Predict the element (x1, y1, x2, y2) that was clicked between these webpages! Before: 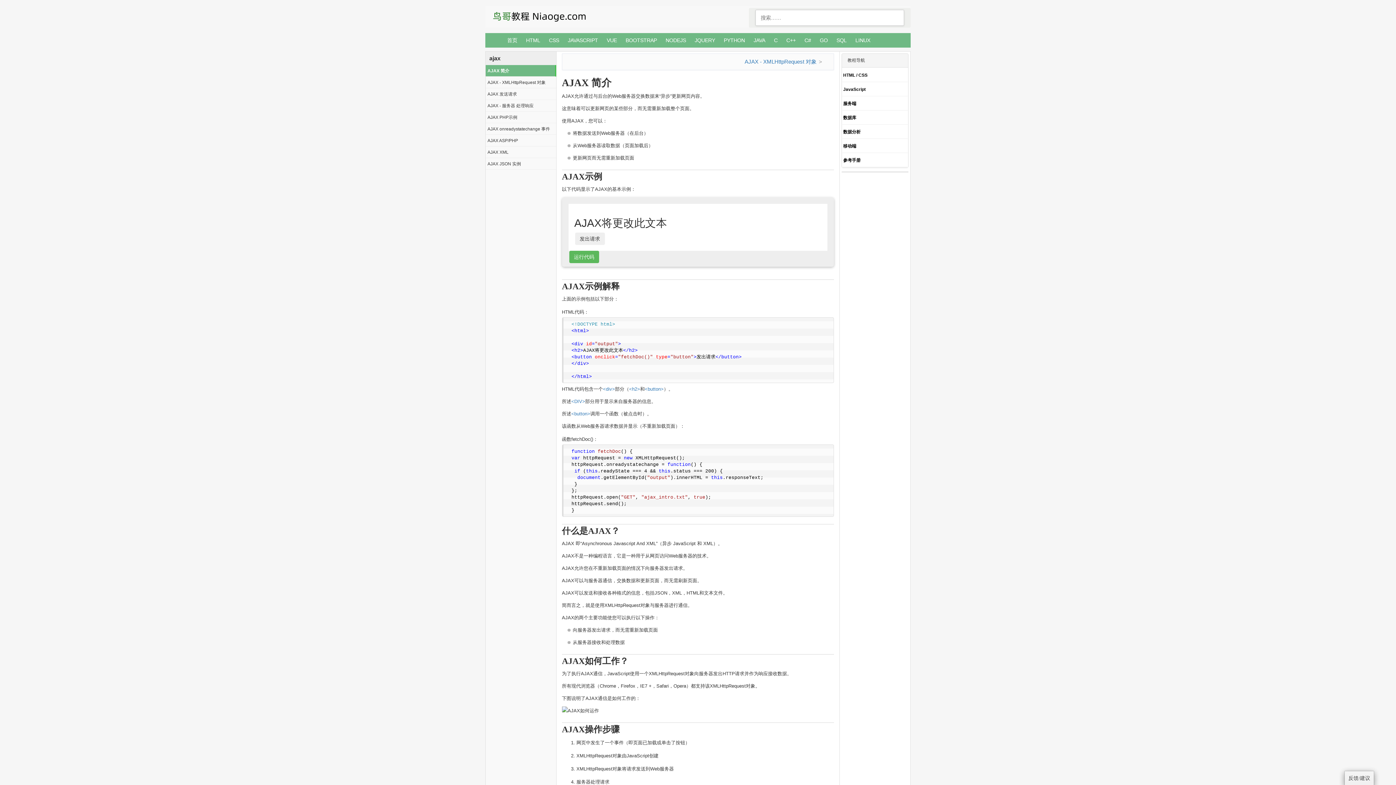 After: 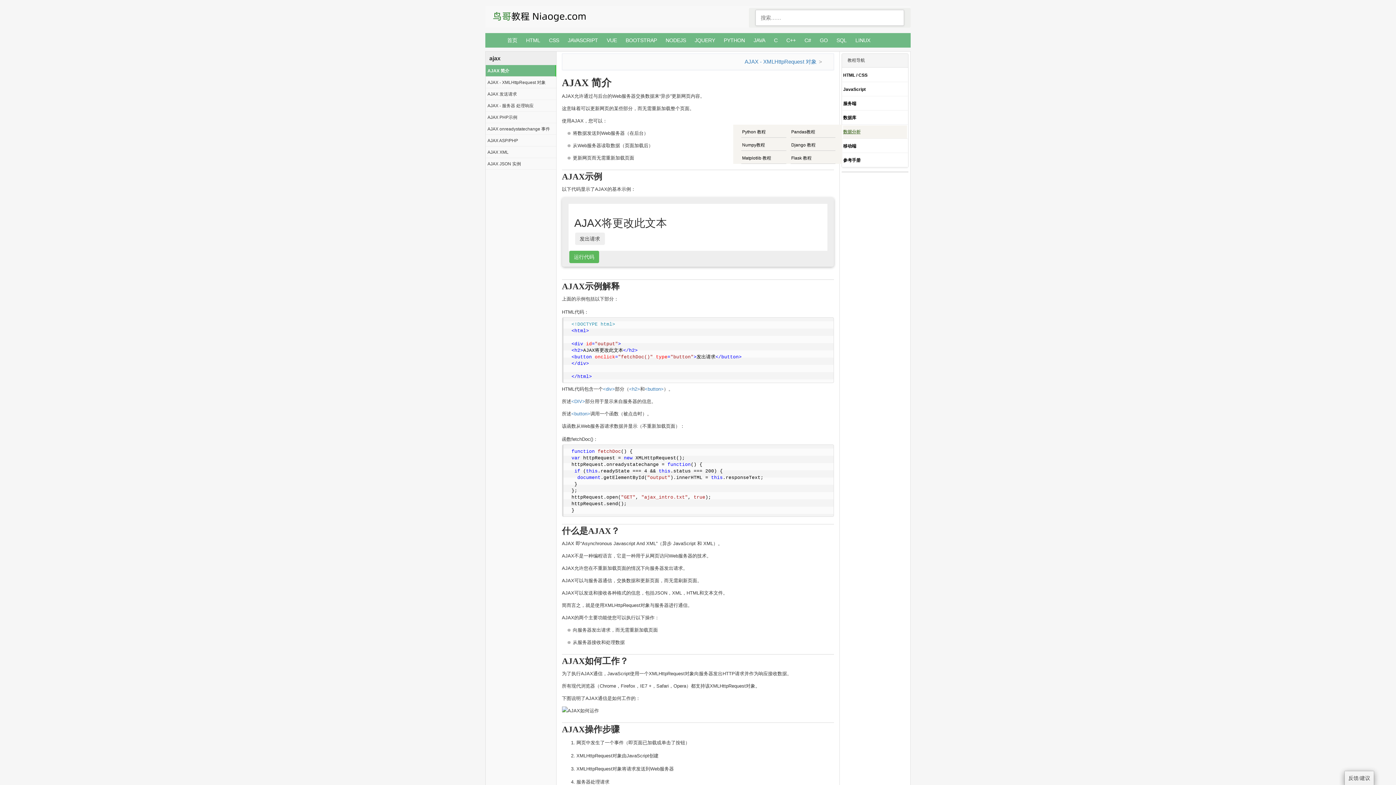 Action: bbox: (843, 125, 907, 138) label: 数据分析